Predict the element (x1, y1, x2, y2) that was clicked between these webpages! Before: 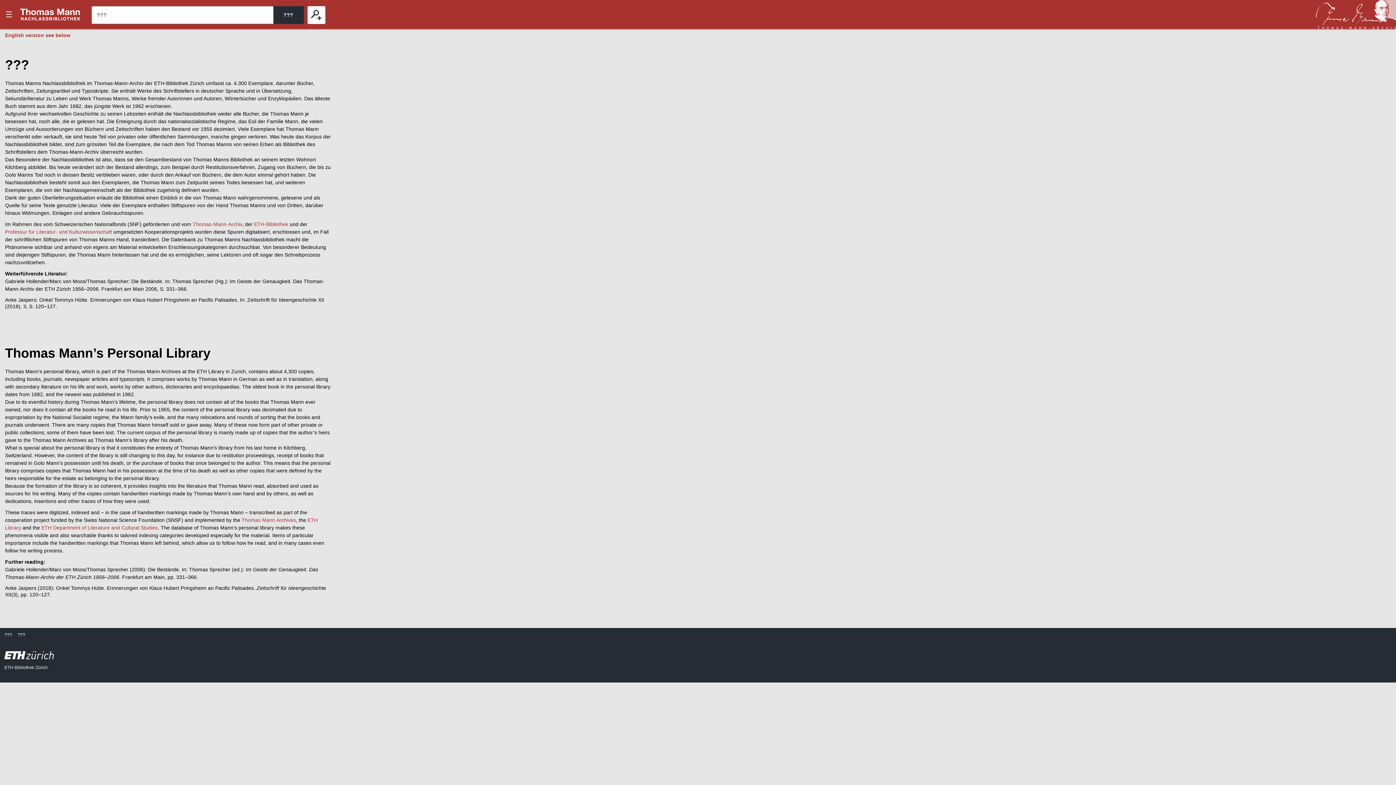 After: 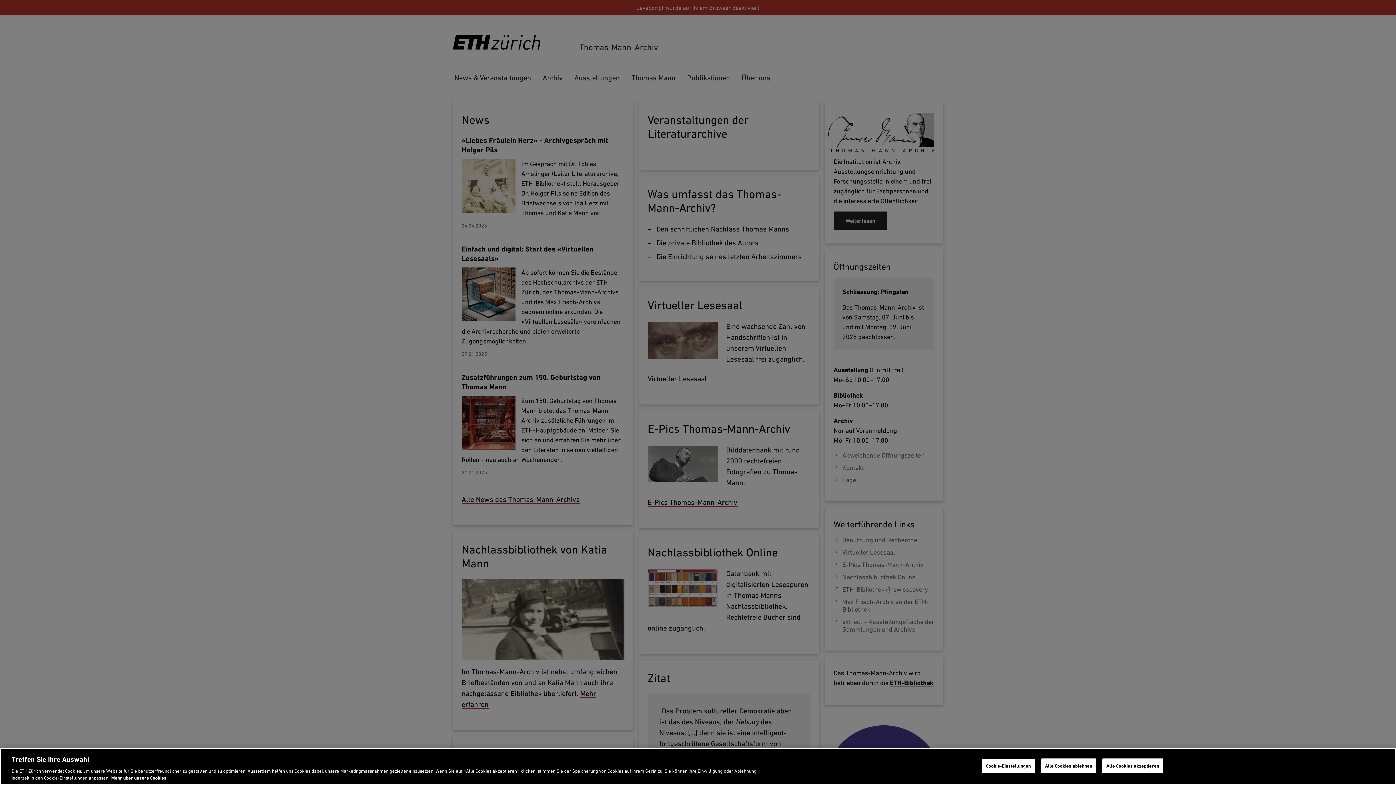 Action: bbox: (192, 221, 242, 227) label: Thomas-Mann-Archiv